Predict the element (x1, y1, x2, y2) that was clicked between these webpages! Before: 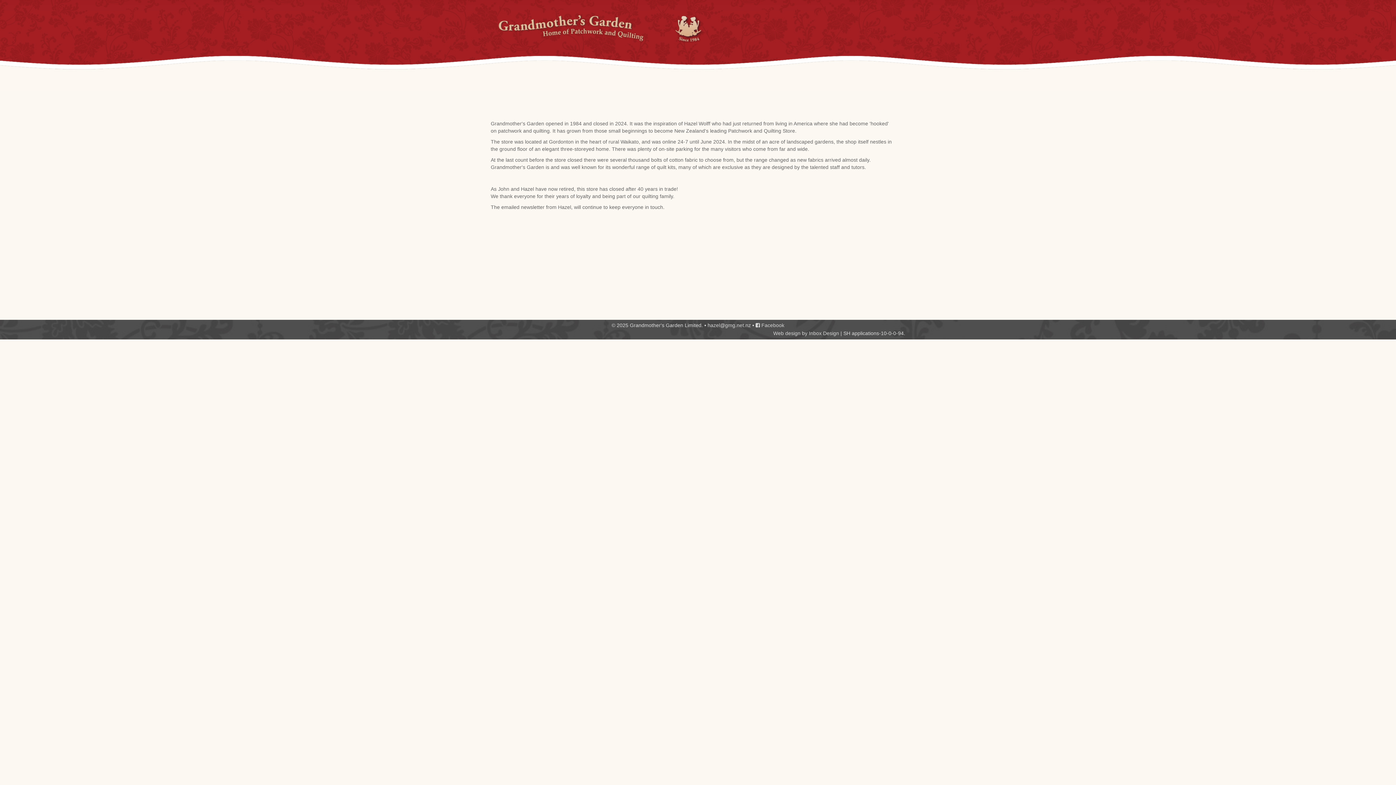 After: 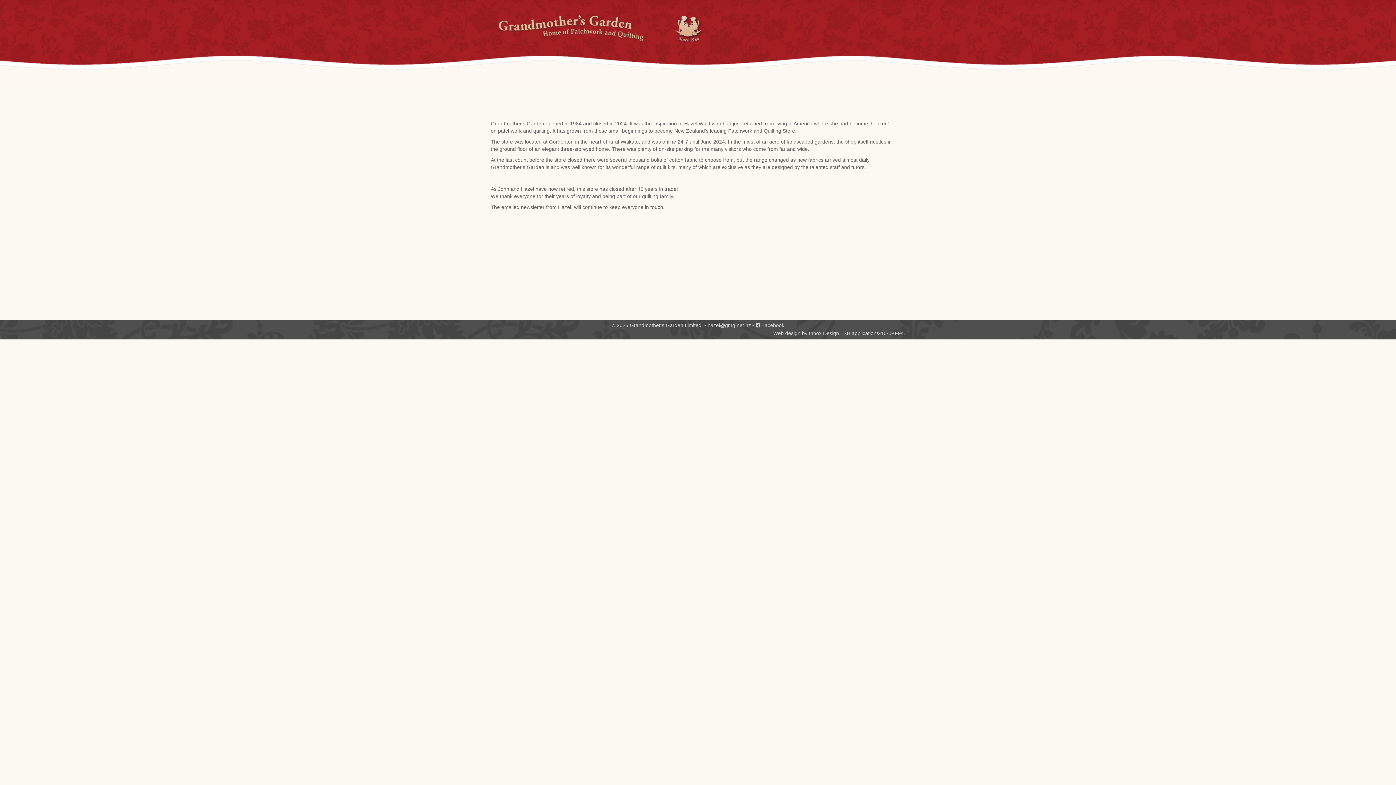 Action: bbox: (674, 14, 704, 43)